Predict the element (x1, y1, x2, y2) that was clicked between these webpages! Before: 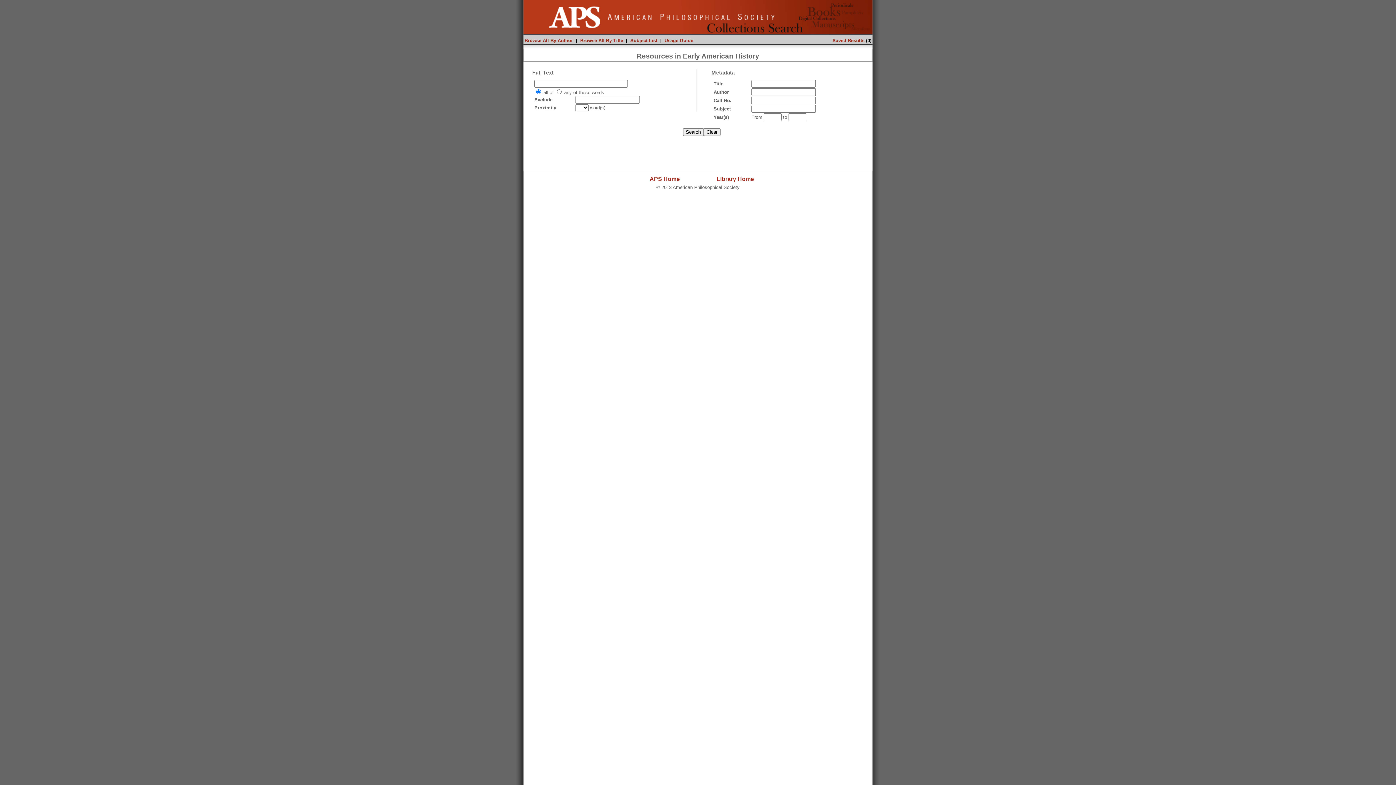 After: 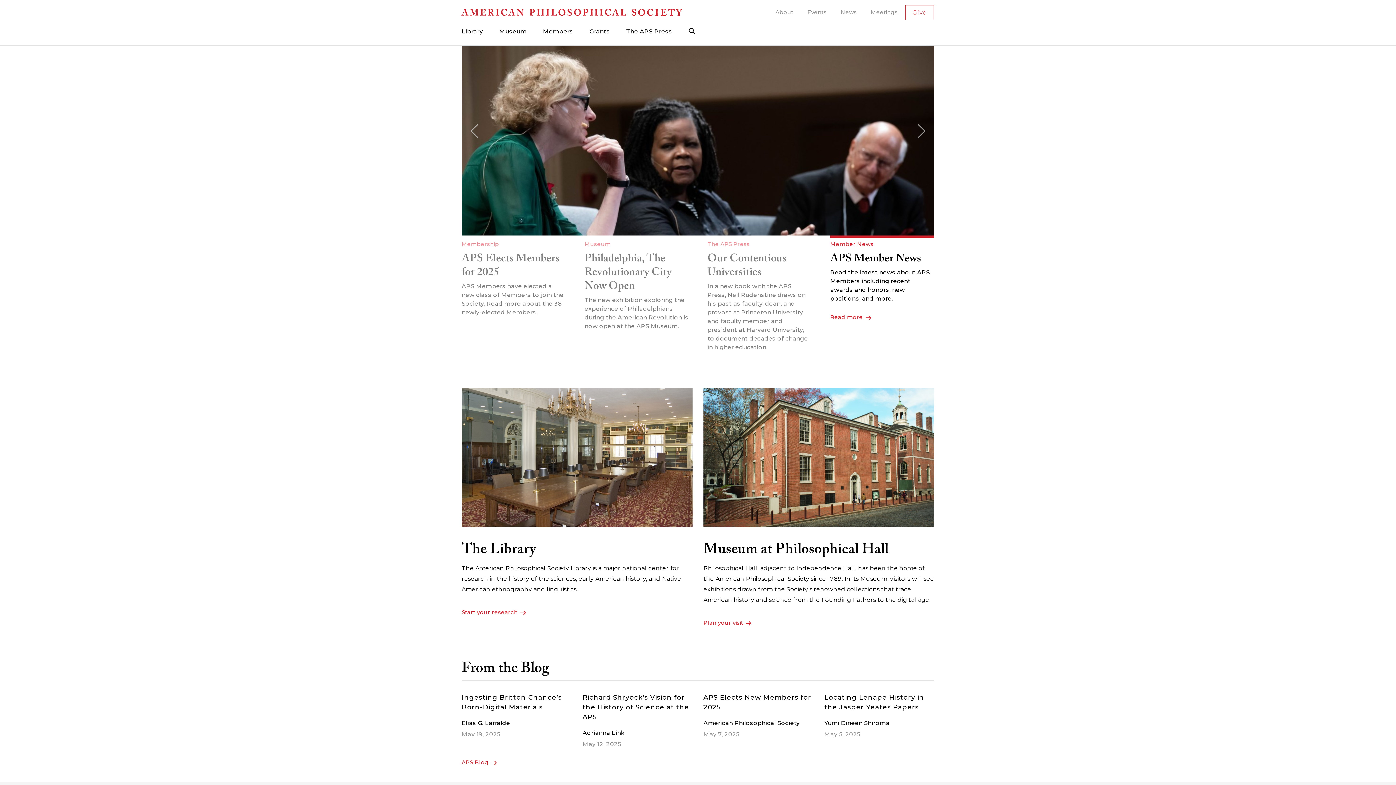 Action: label: APS Home bbox: (649, 176, 680, 182)